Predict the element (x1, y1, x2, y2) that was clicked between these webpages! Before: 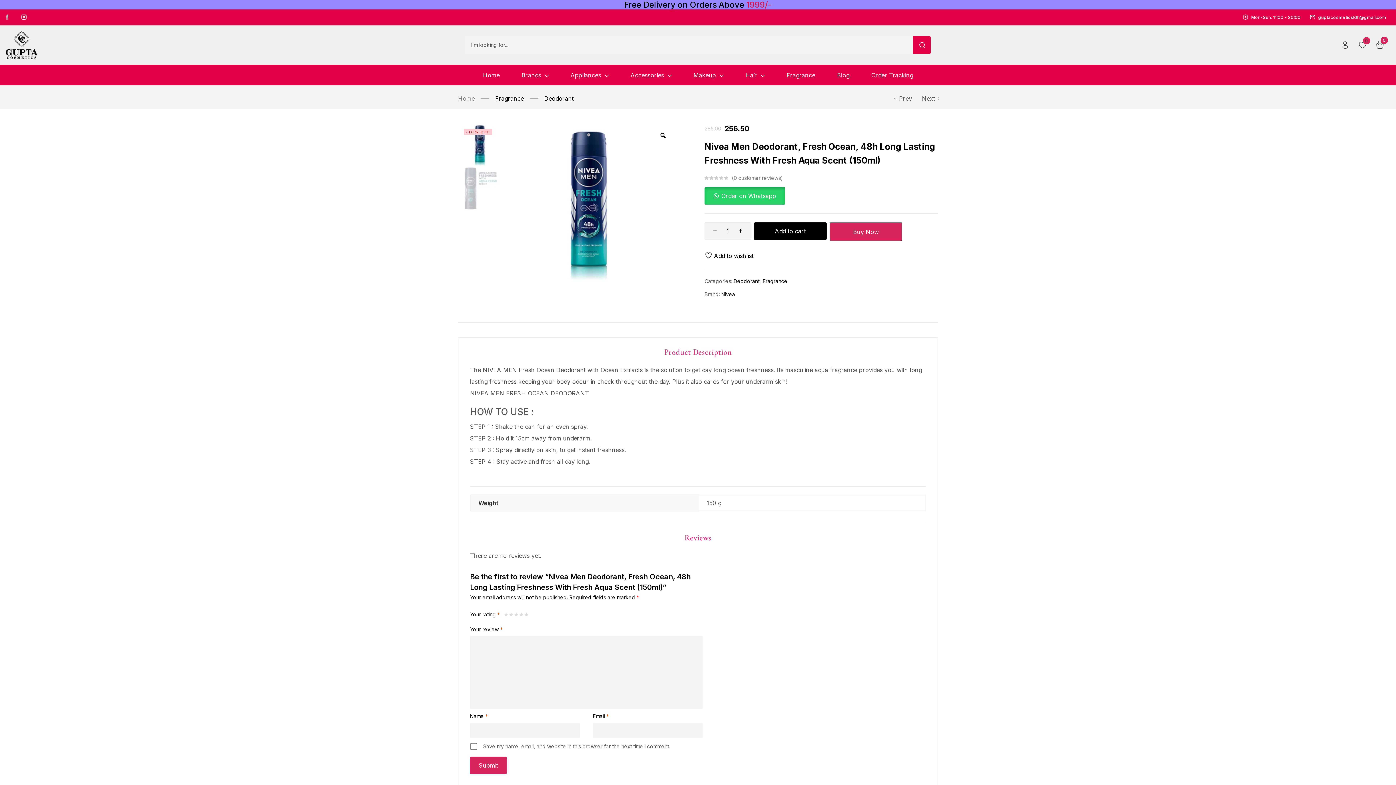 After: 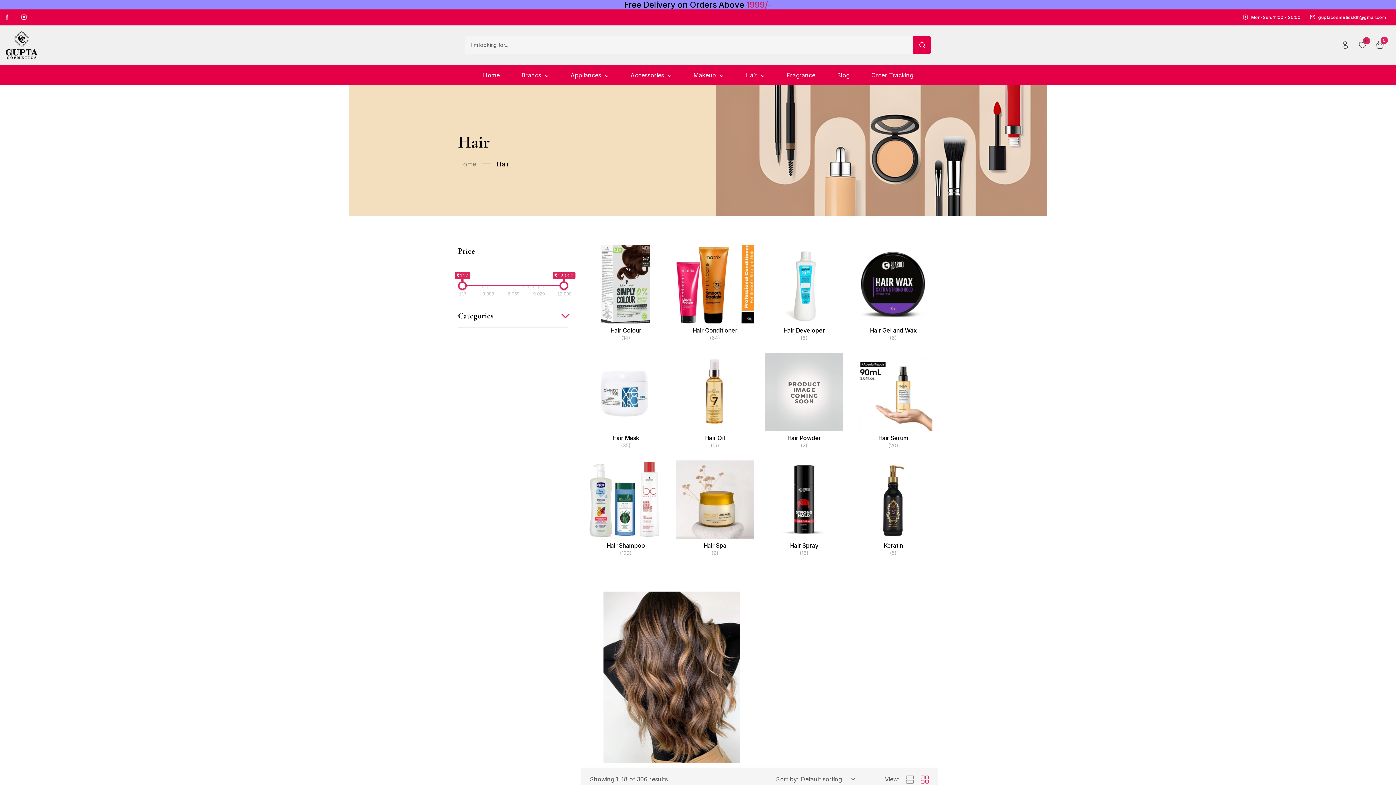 Action: label: Hair bbox: (739, 65, 770, 85)